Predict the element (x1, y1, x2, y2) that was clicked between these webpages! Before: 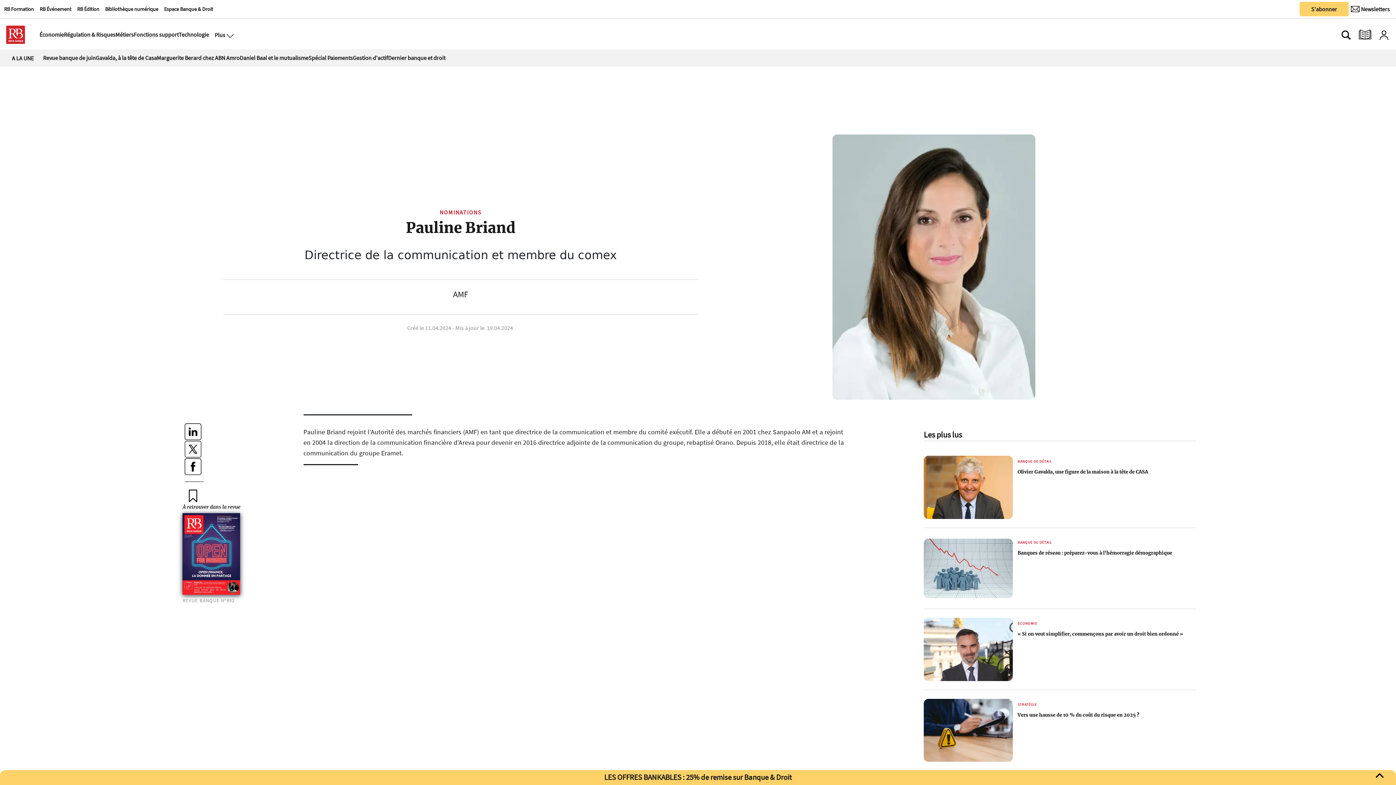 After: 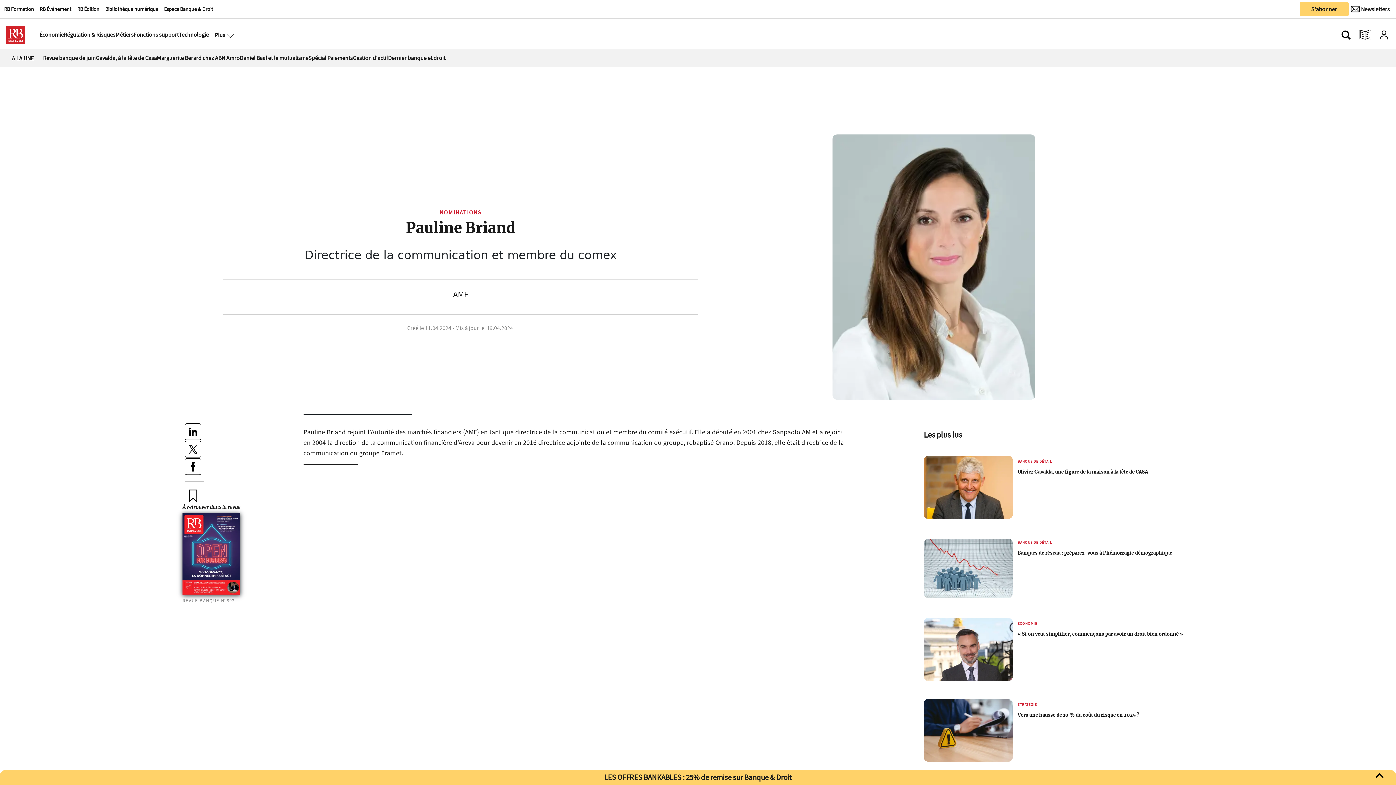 Action: bbox: (1354, 25, 1376, 43)